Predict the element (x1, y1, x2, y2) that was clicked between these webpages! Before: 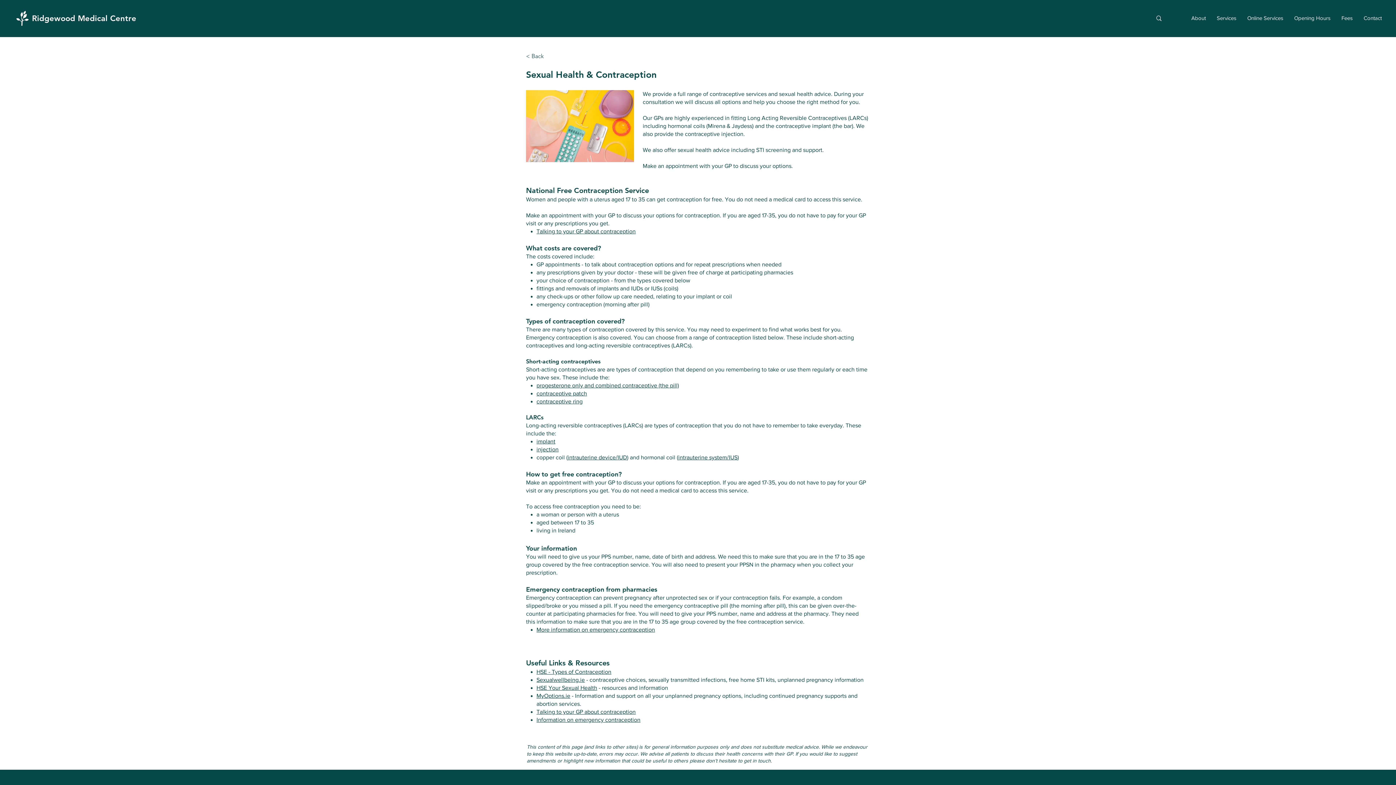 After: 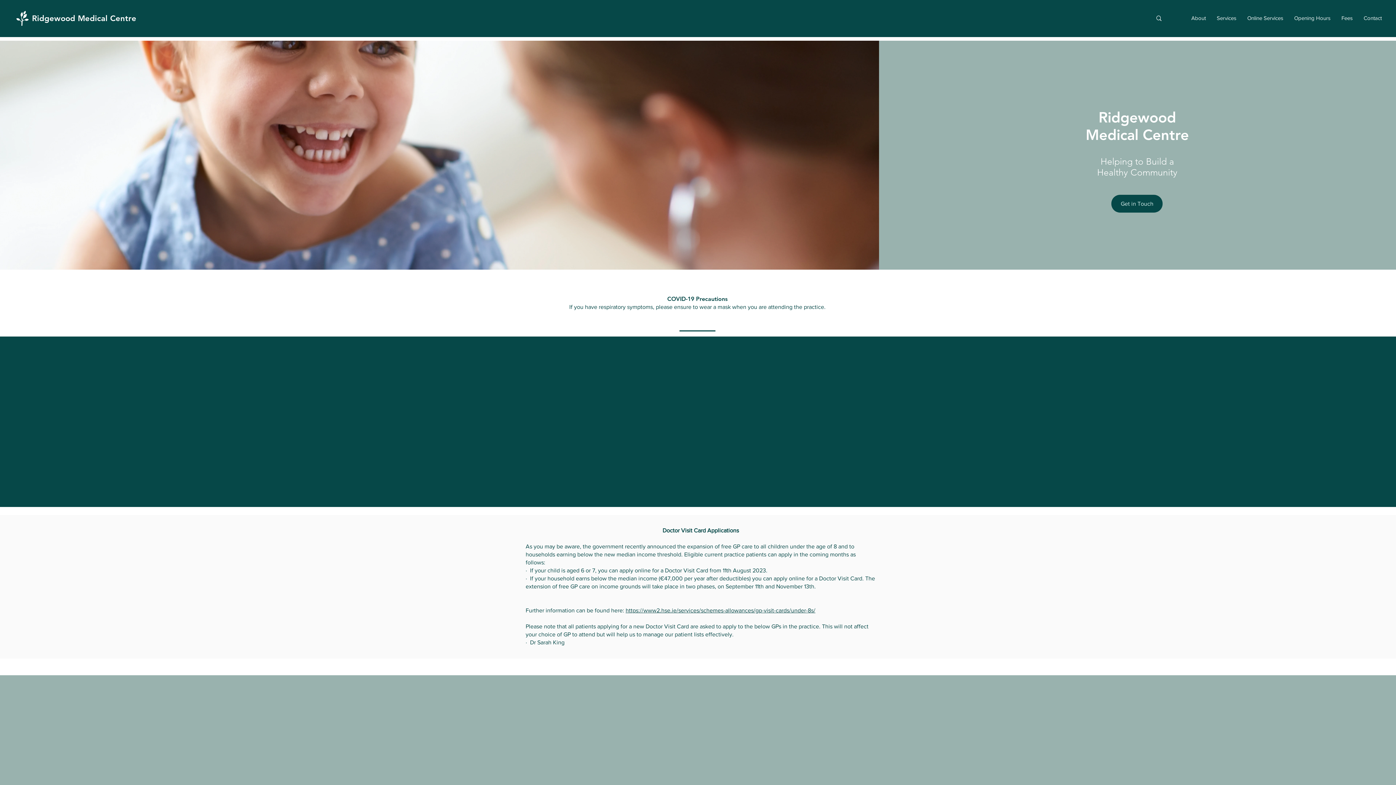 Action: bbox: (1242, 9, 1289, 27) label: Online Services